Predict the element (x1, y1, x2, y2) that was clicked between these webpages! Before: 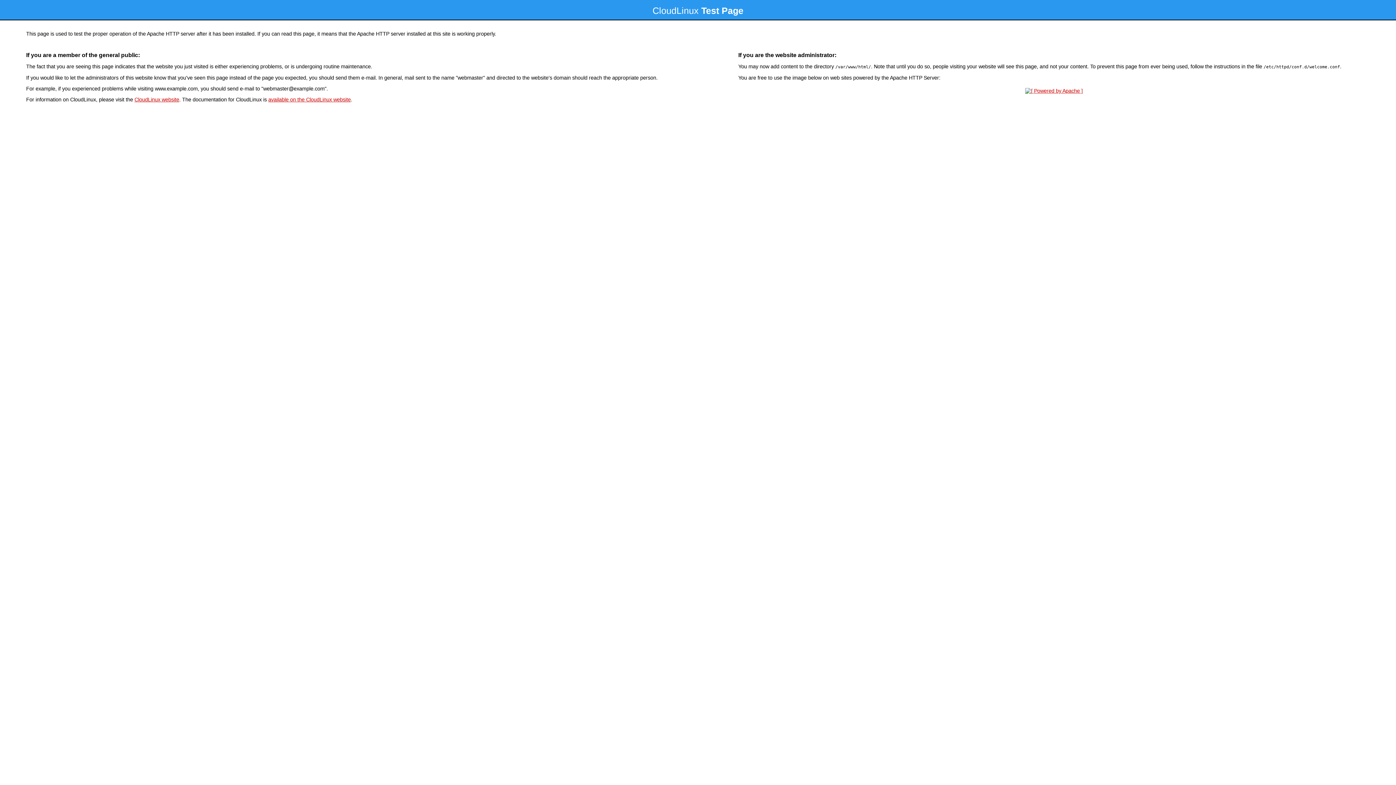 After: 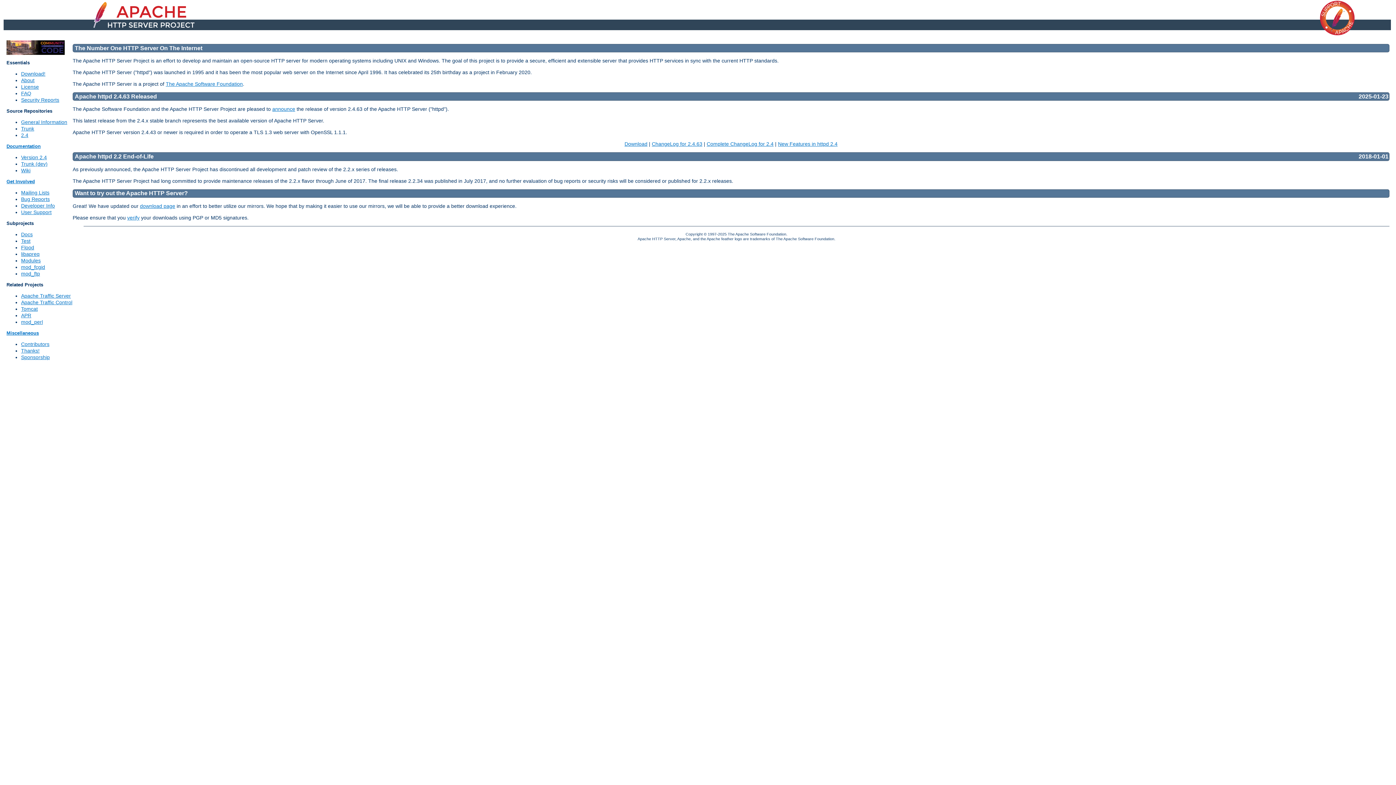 Action: bbox: (1023, 88, 1085, 93)